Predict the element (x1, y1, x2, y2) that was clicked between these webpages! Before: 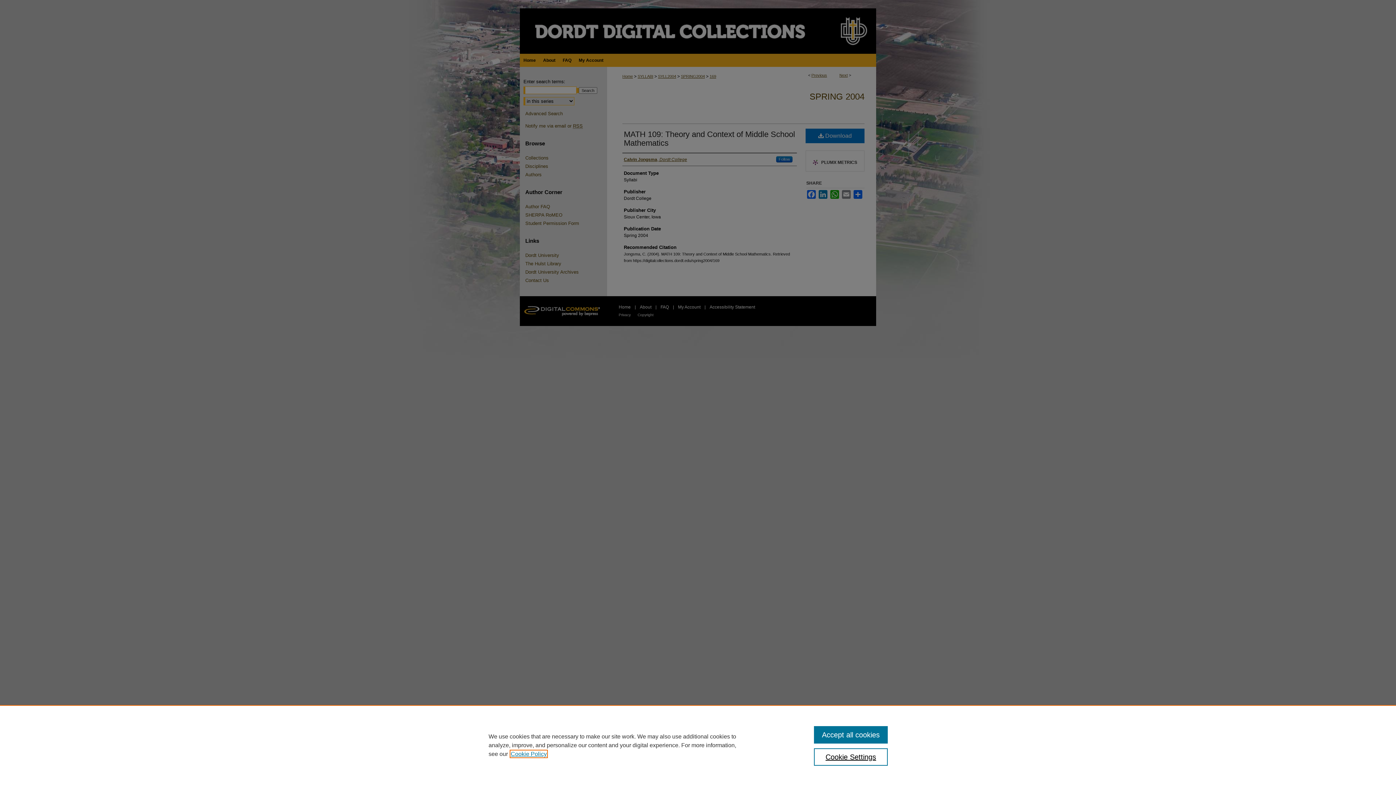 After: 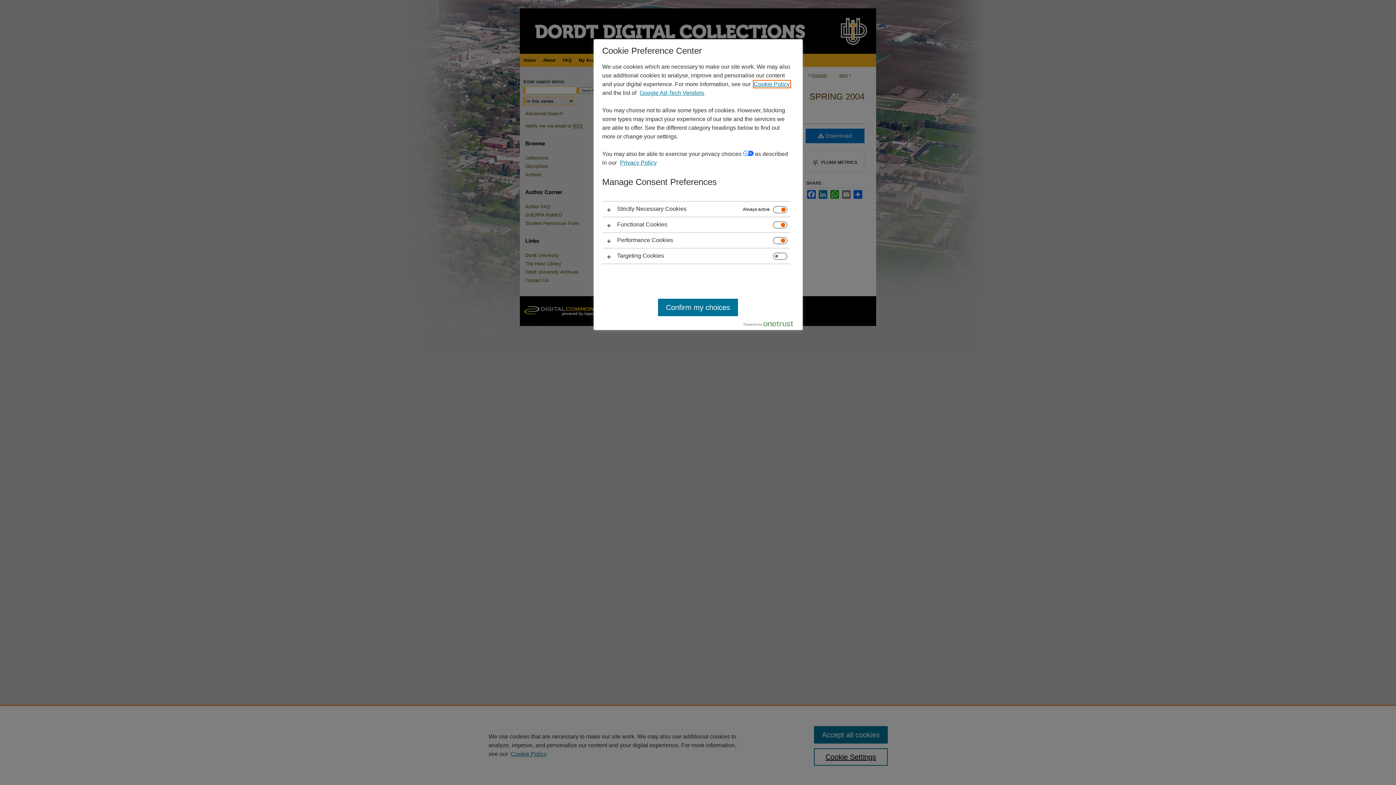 Action: bbox: (814, 748, 887, 766) label: Cookie Settings